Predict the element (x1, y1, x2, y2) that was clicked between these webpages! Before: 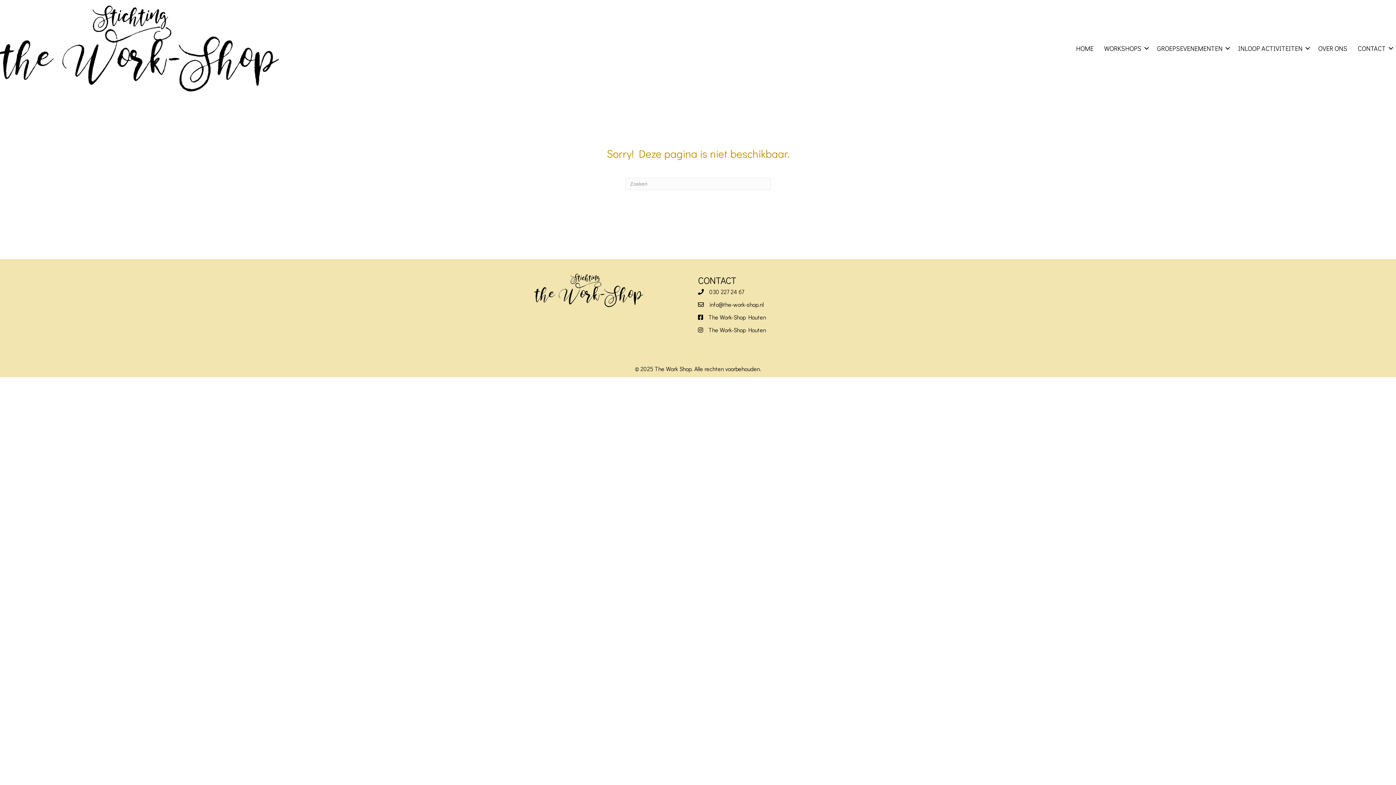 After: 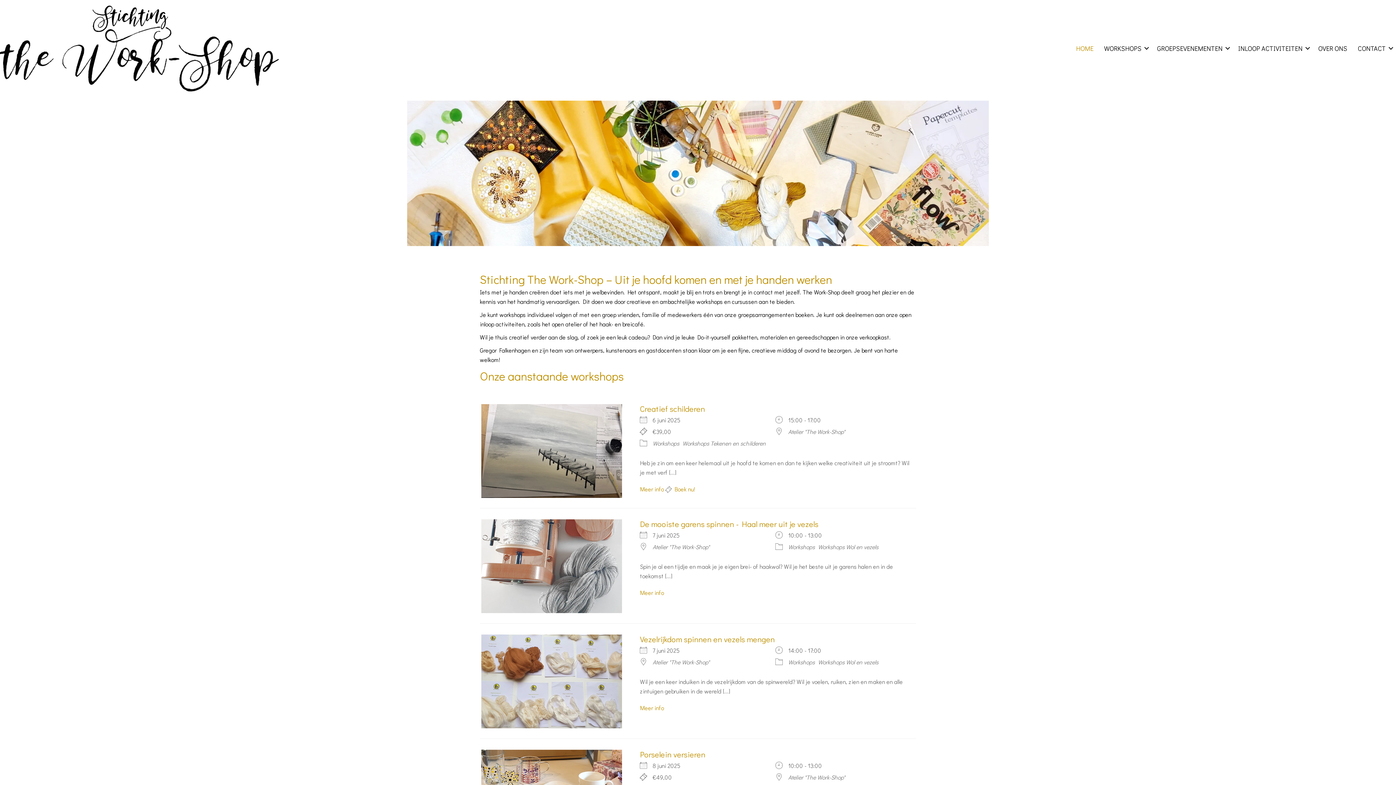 Action: bbox: (534, 285, 643, 293)